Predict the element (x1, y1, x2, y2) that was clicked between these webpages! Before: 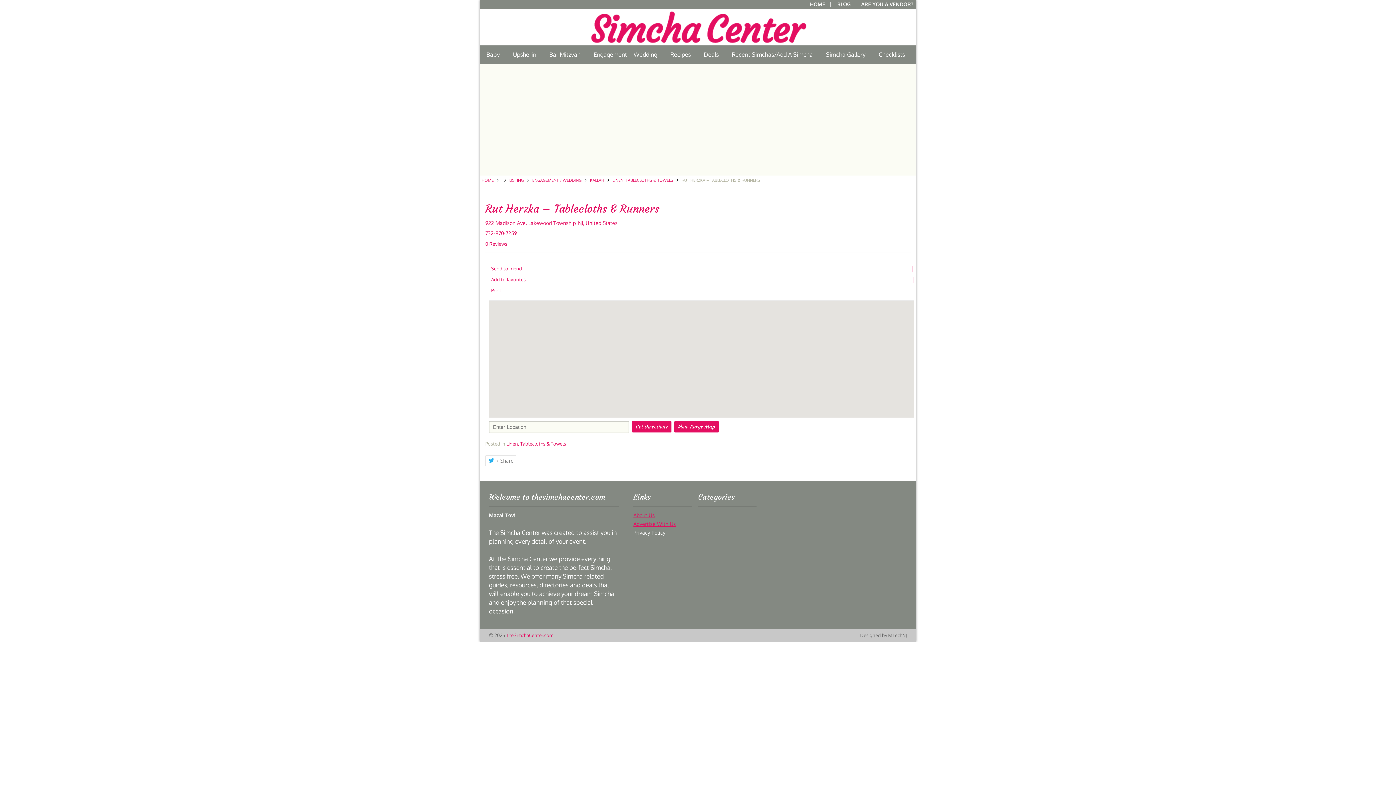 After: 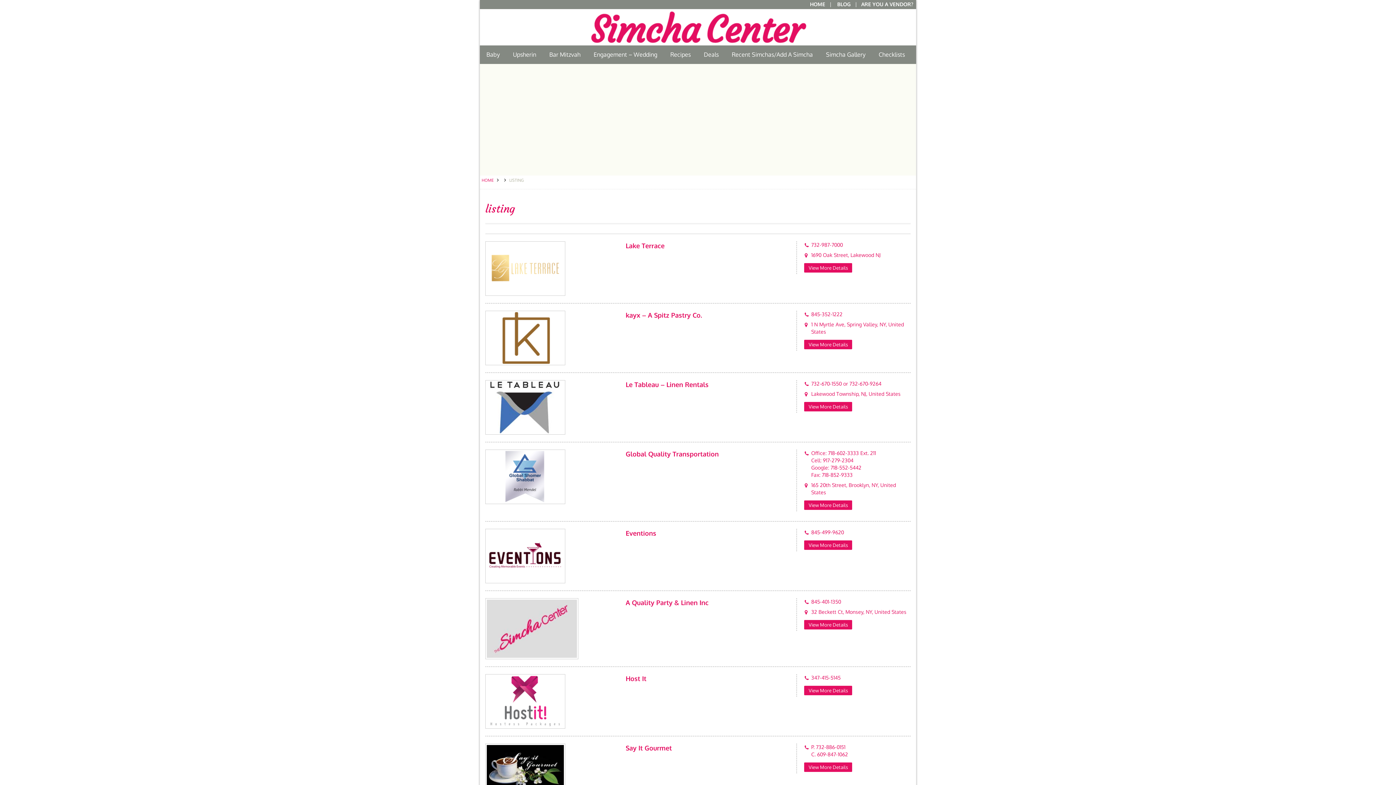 Action: bbox: (509, 177, 524, 182) label: LISTING